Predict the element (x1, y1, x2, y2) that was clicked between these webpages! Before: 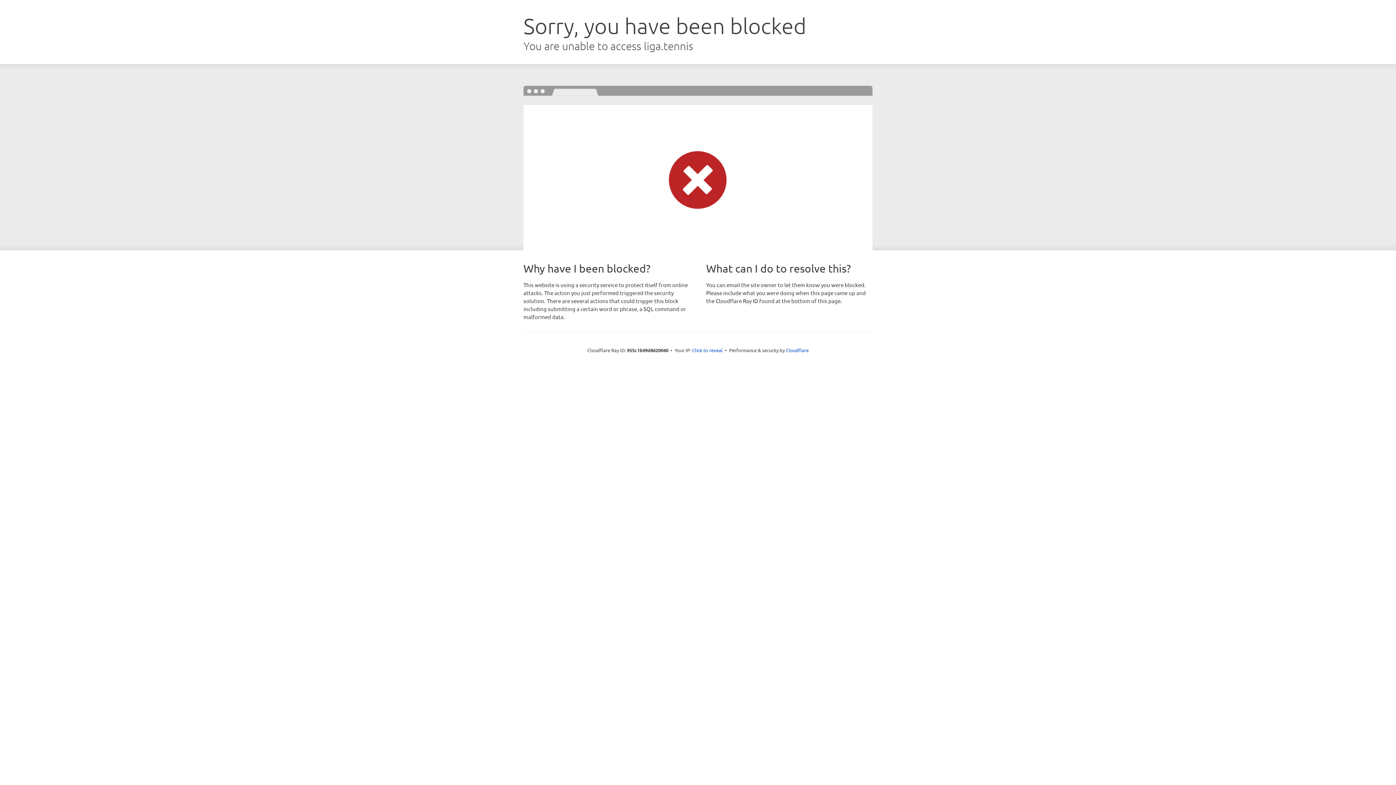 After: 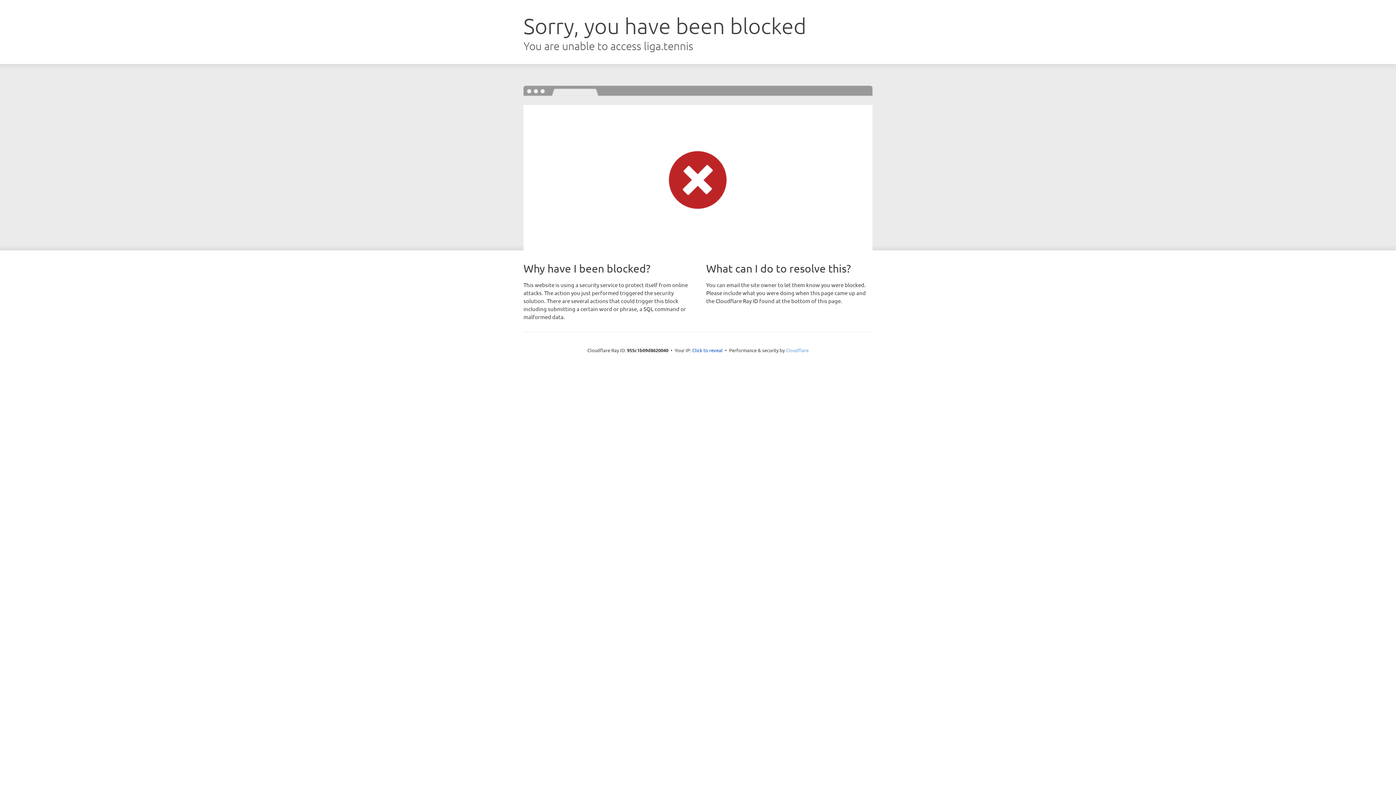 Action: bbox: (786, 347, 808, 353) label: Cloudflare